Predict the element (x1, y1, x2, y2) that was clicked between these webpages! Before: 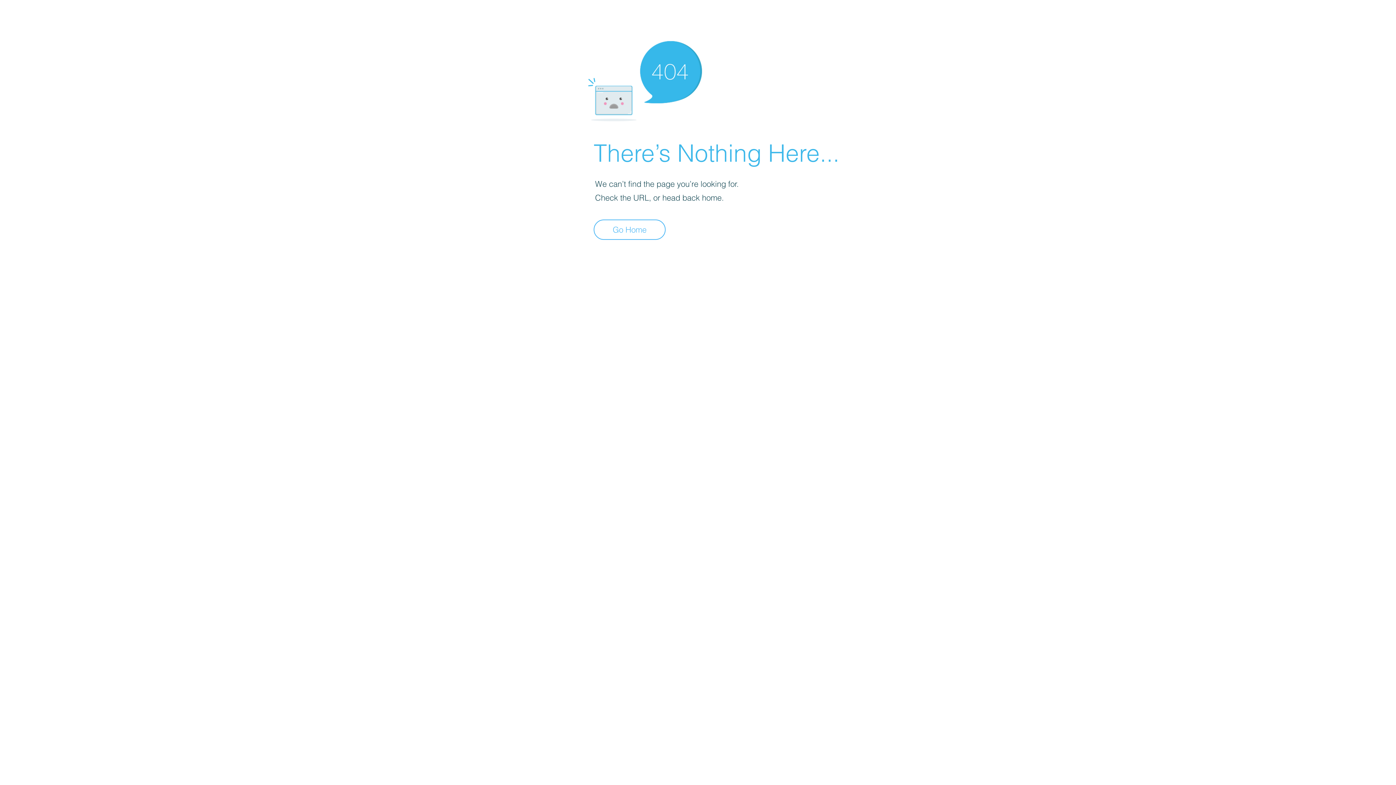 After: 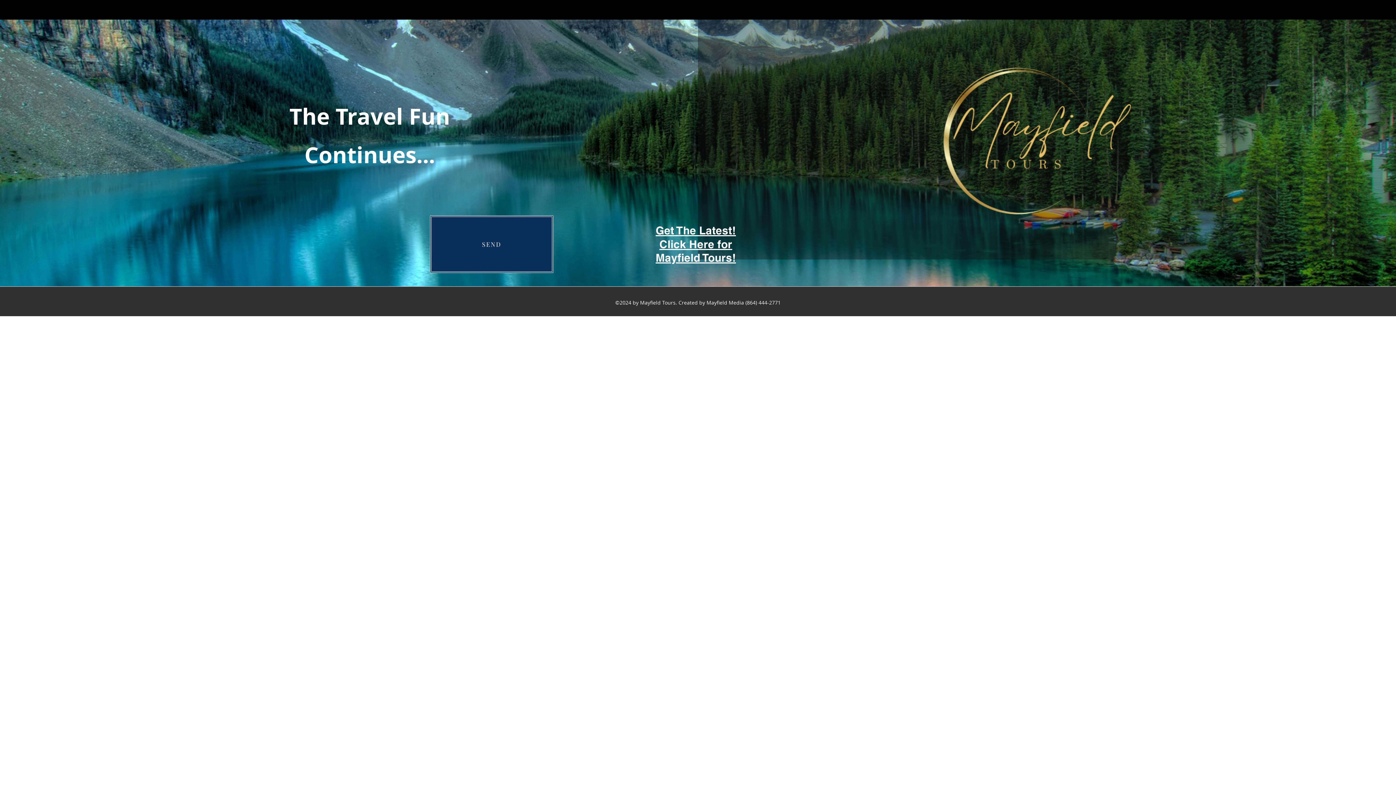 Action: label: Go Home bbox: (593, 219, 665, 240)